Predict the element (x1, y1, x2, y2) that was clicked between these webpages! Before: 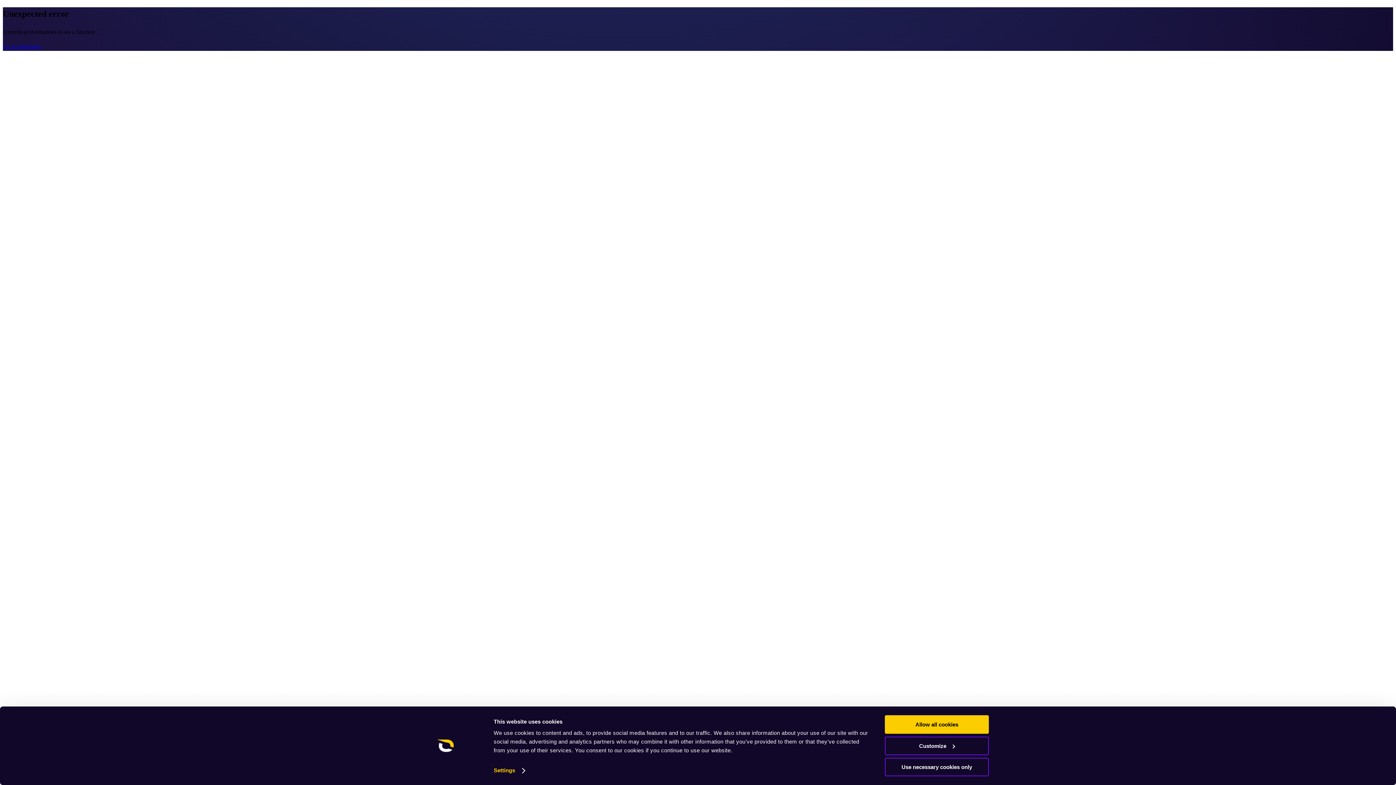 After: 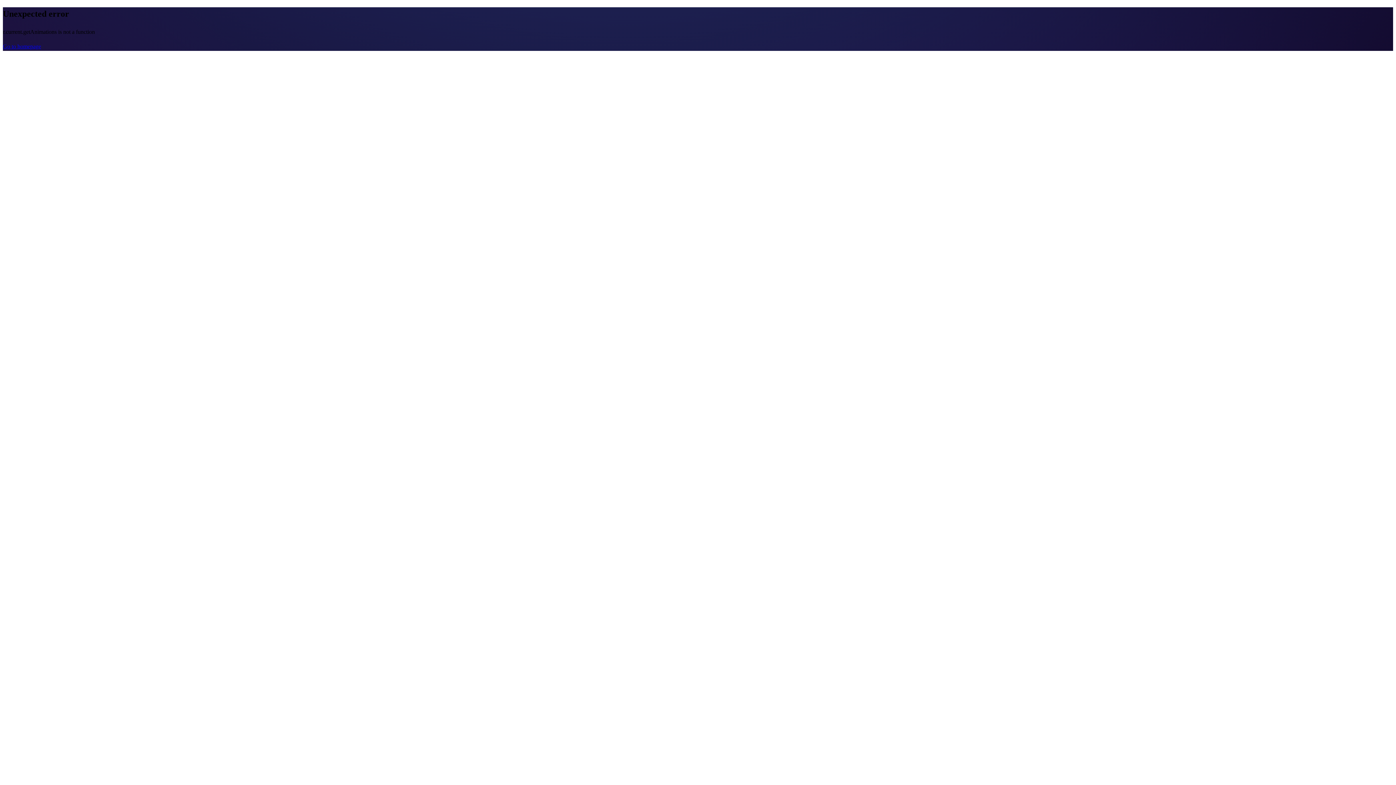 Action: label: Go to homepage bbox: (2, 43, 41, 49)